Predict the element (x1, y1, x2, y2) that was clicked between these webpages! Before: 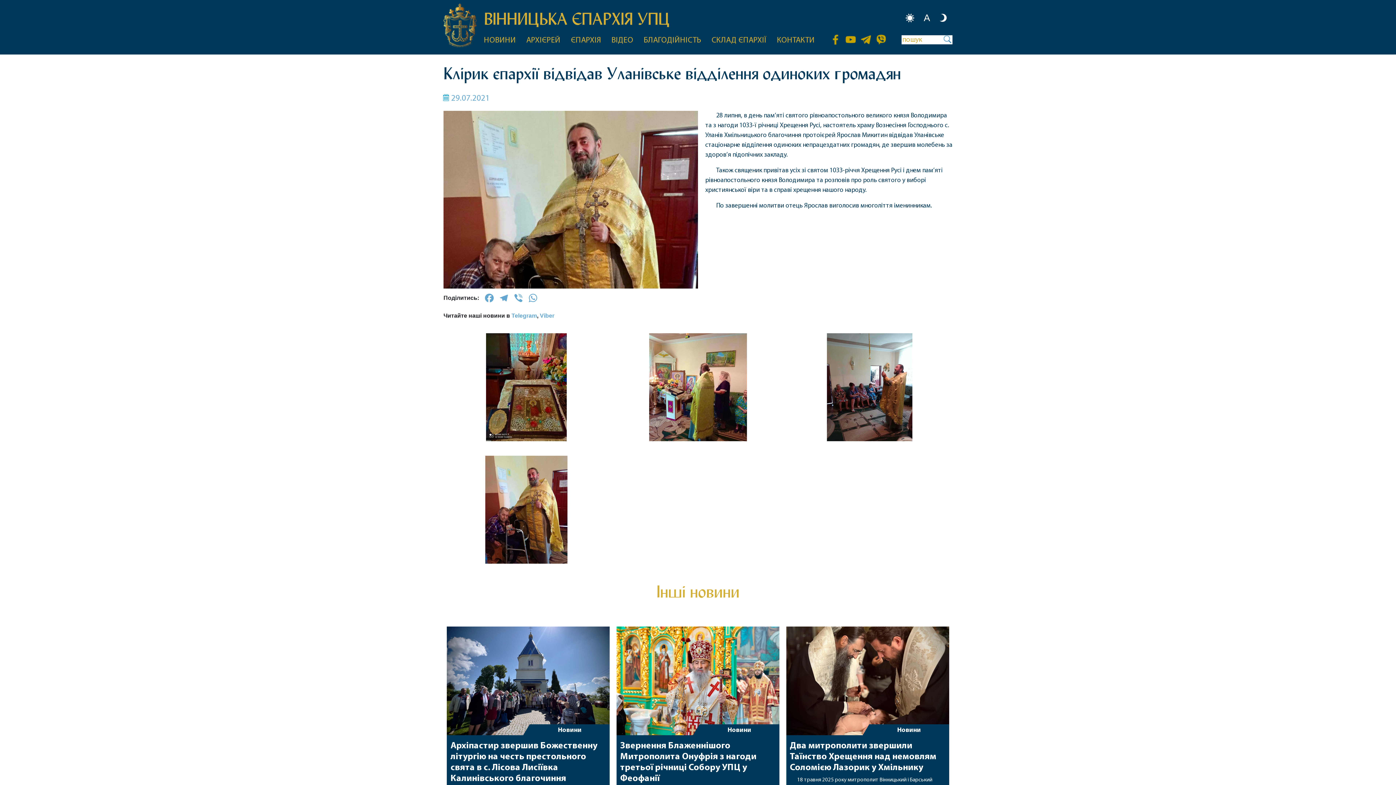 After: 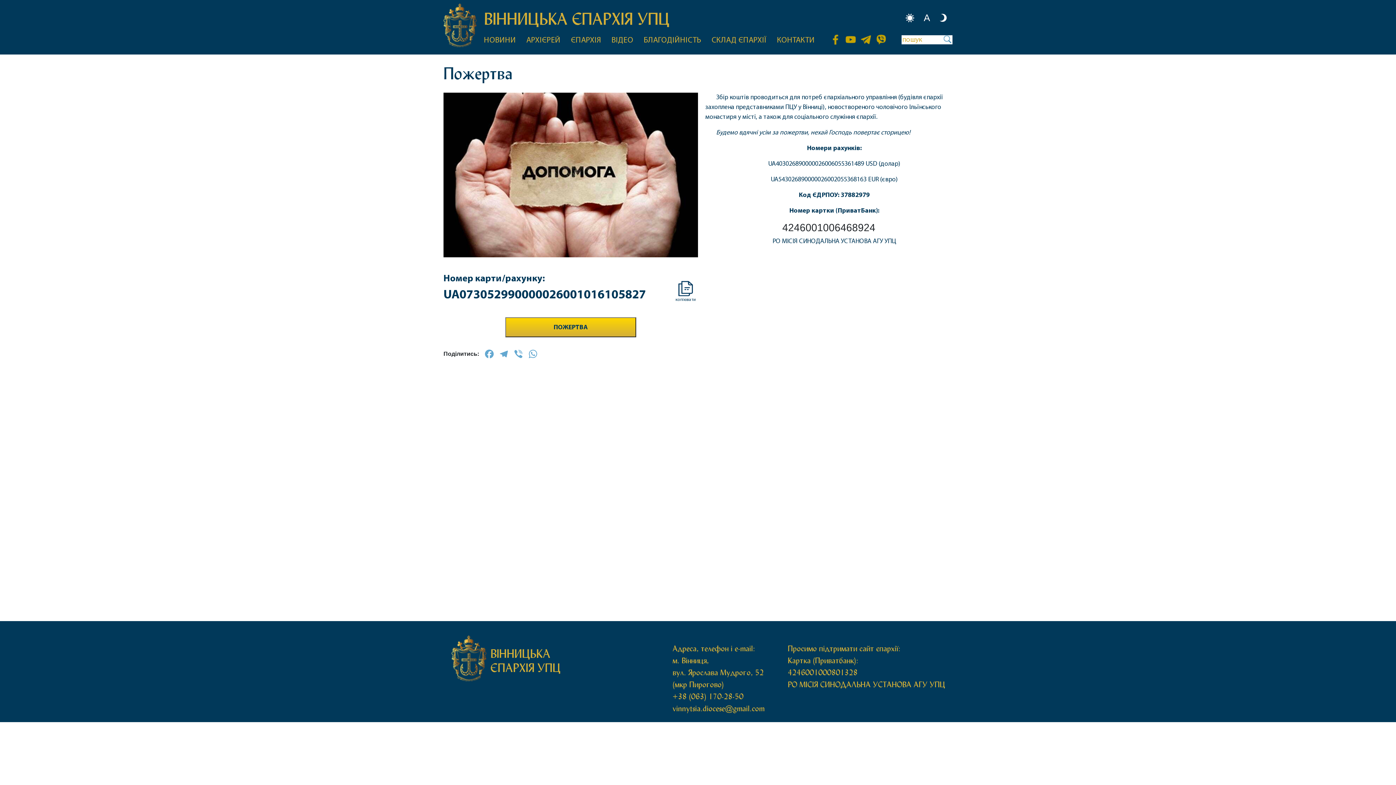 Action: bbox: (643, 36, 701, 44) label: БЛАГОДІЙНІСТЬ